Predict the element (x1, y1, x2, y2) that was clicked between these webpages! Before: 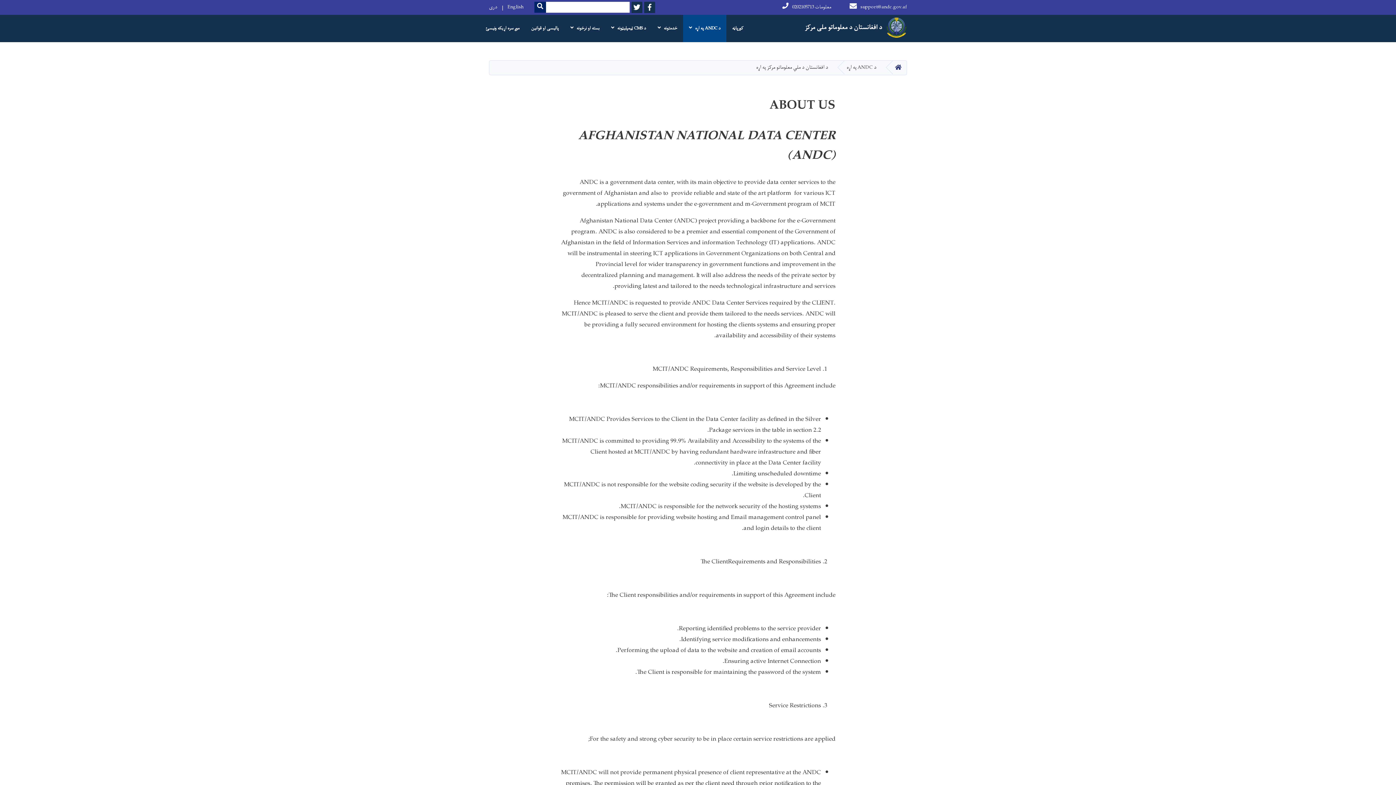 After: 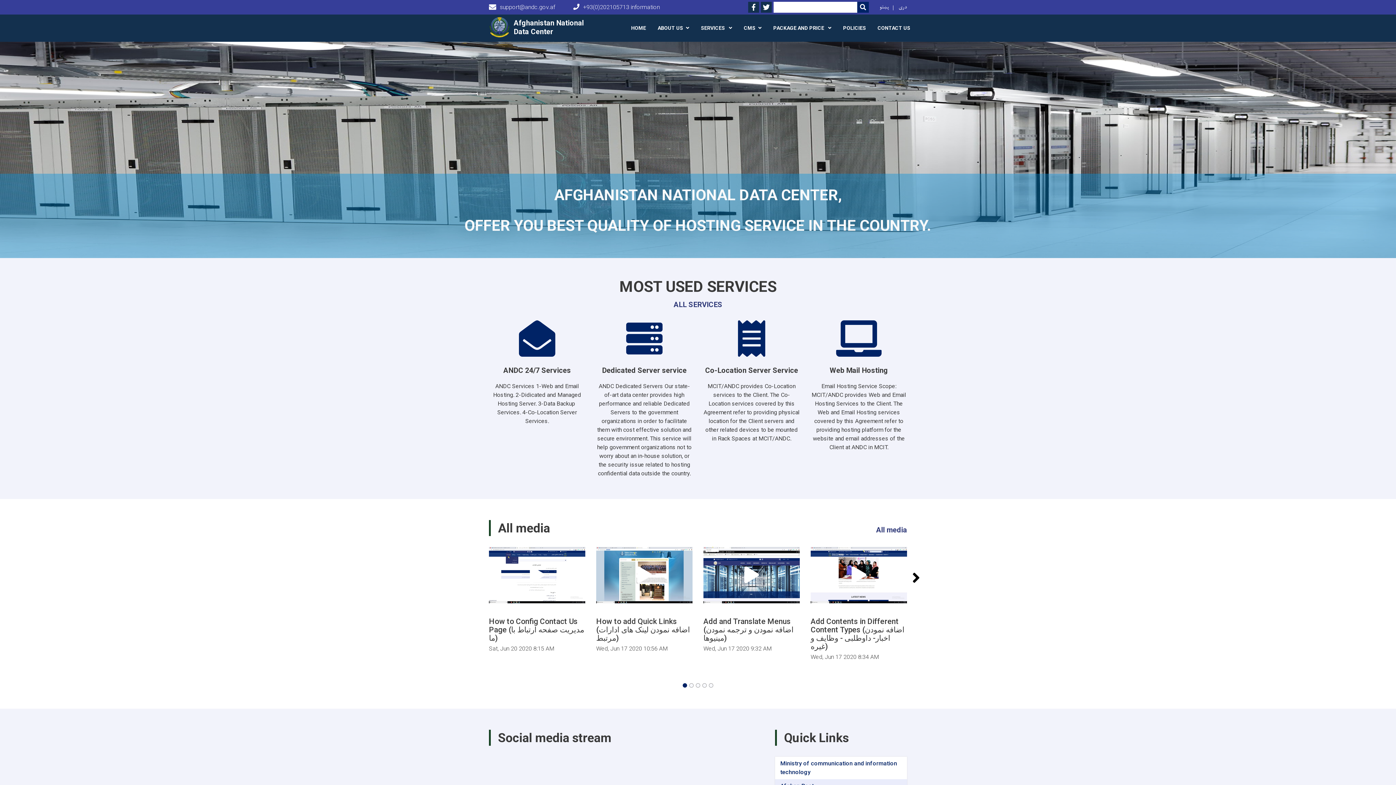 Action: label: کورپاڼه bbox: (726, 14, 749, 42)